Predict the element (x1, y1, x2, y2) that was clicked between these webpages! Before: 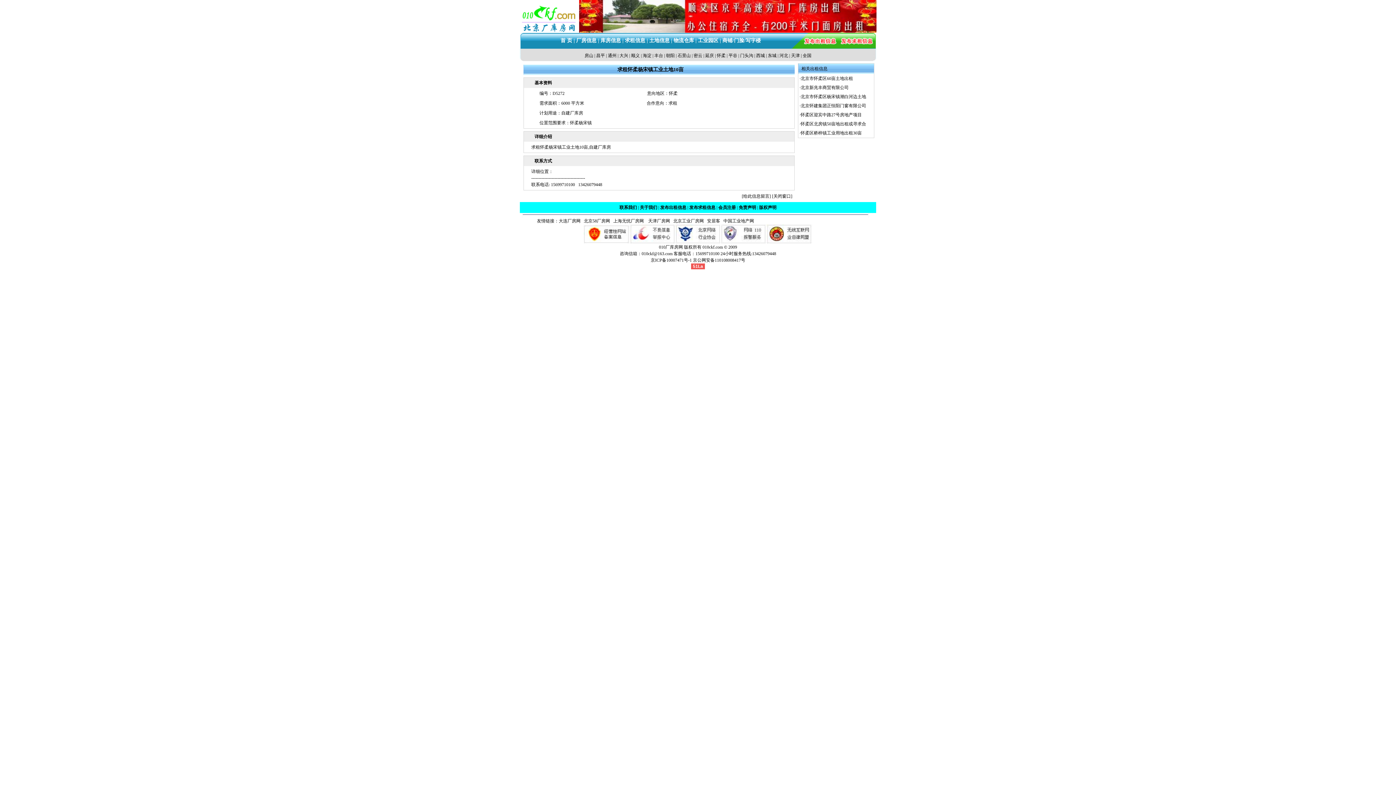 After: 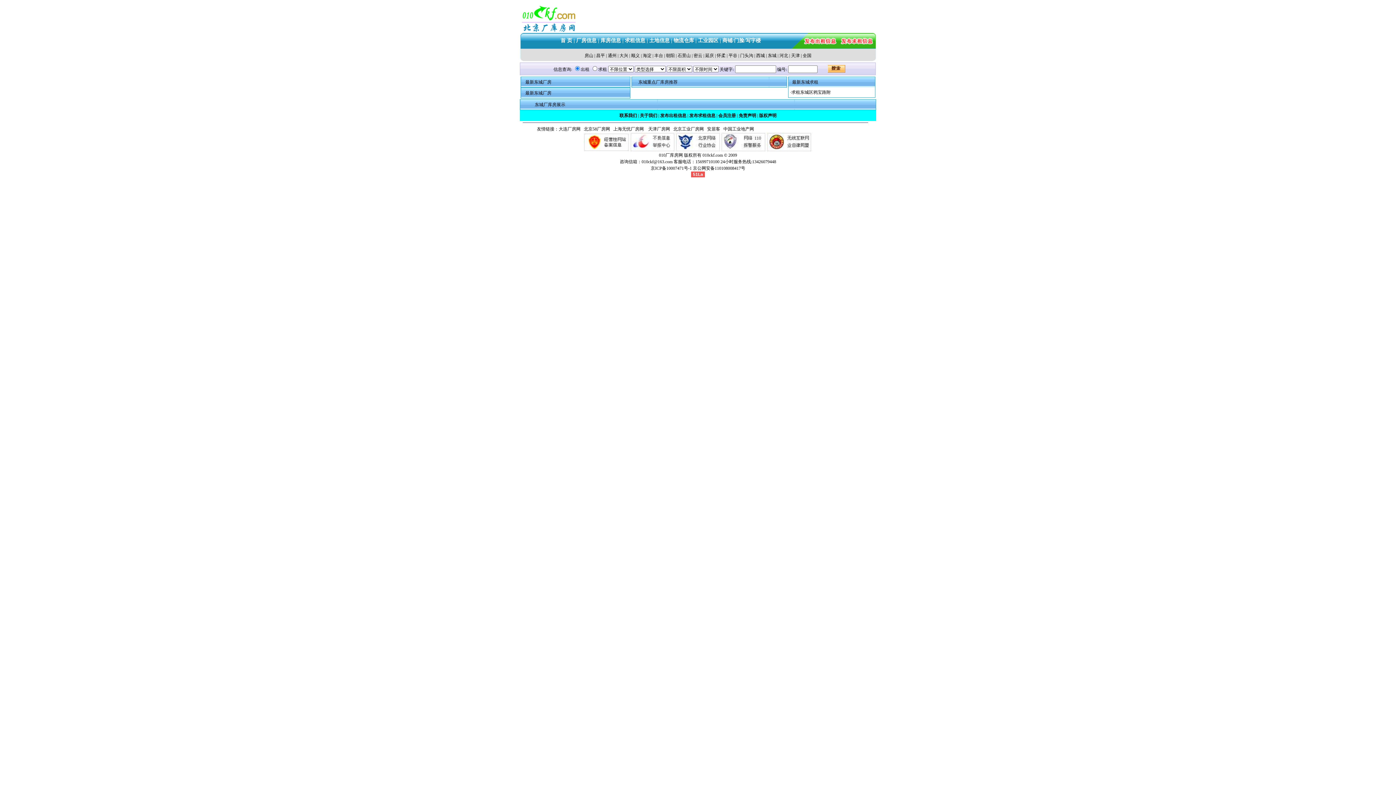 Action: label: 东城 bbox: (768, 53, 776, 58)